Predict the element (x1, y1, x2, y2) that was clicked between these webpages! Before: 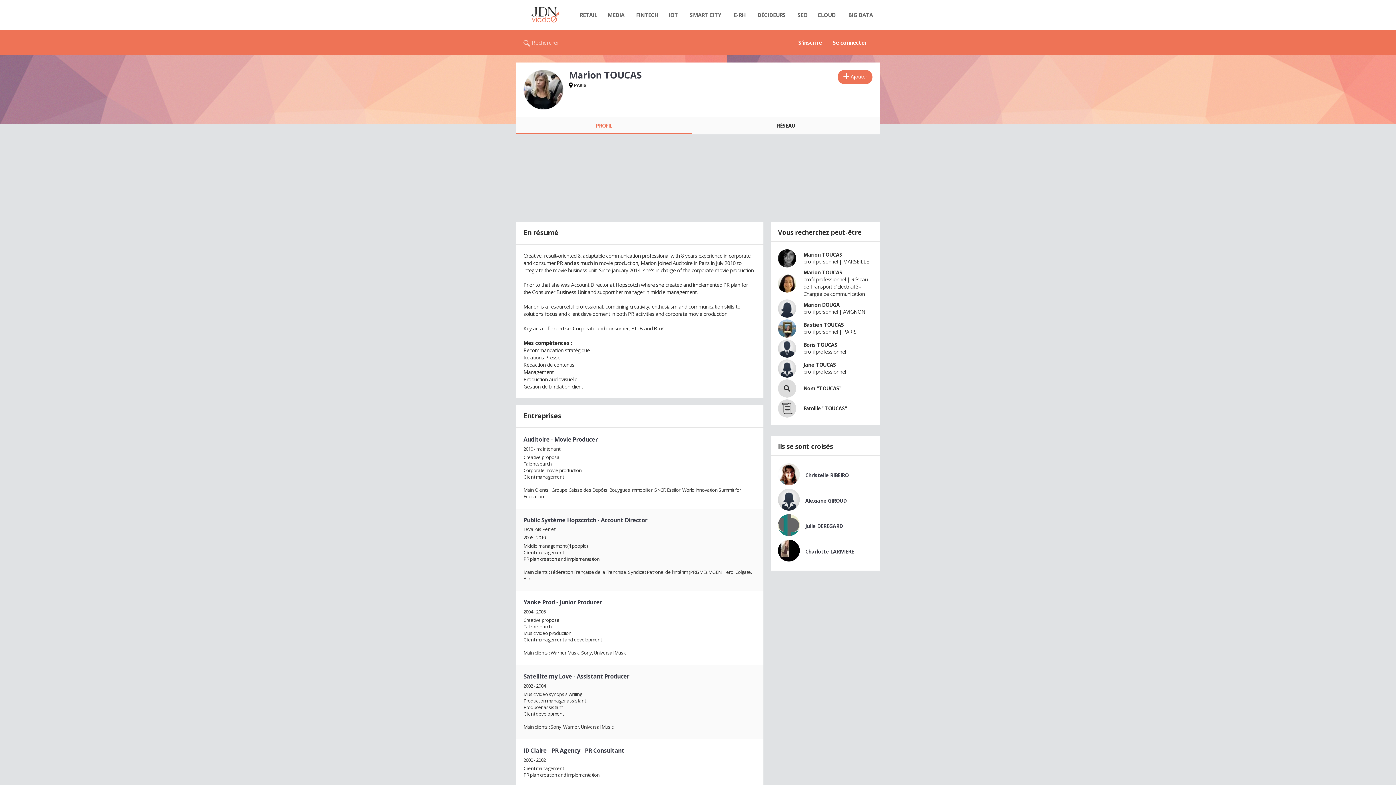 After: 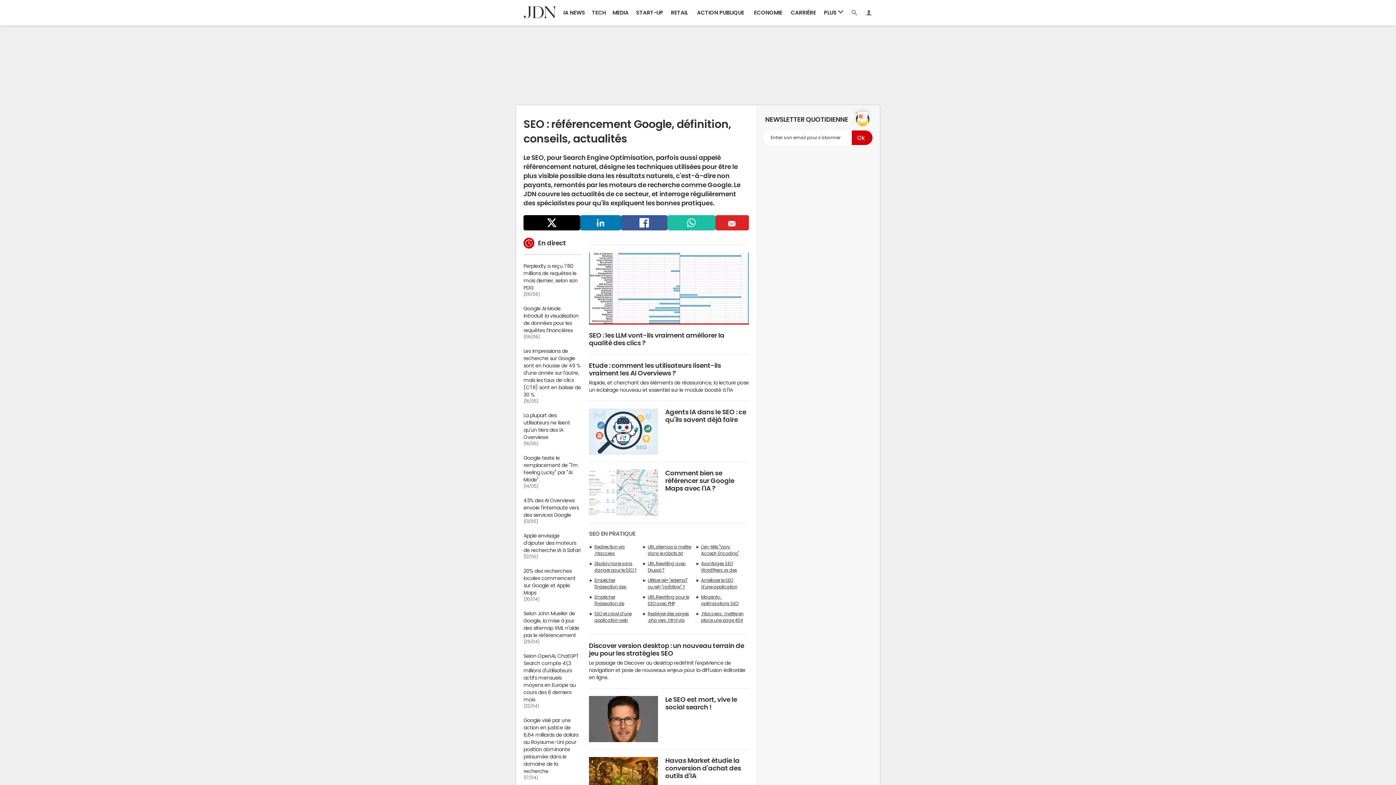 Action: label: SEO bbox: (793, 7, 812, 22)